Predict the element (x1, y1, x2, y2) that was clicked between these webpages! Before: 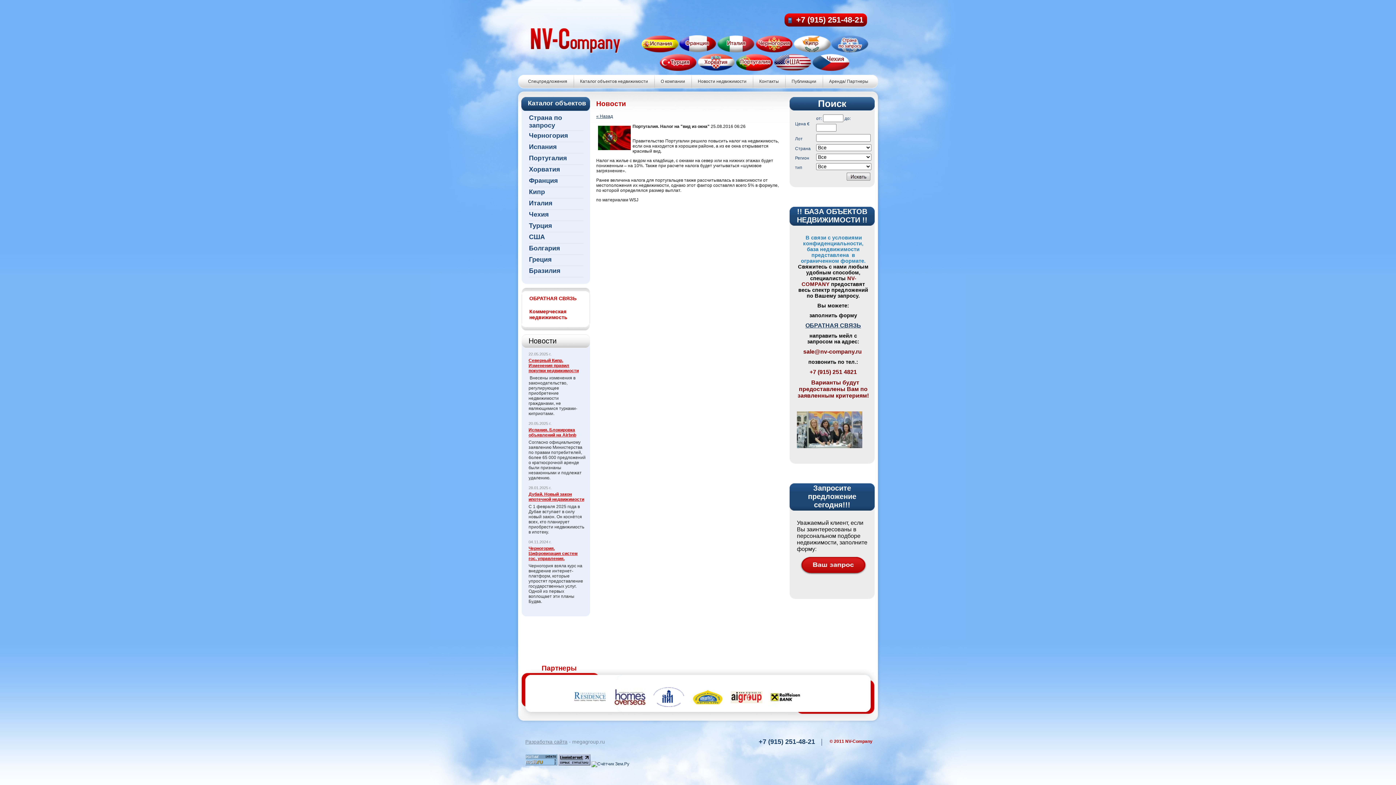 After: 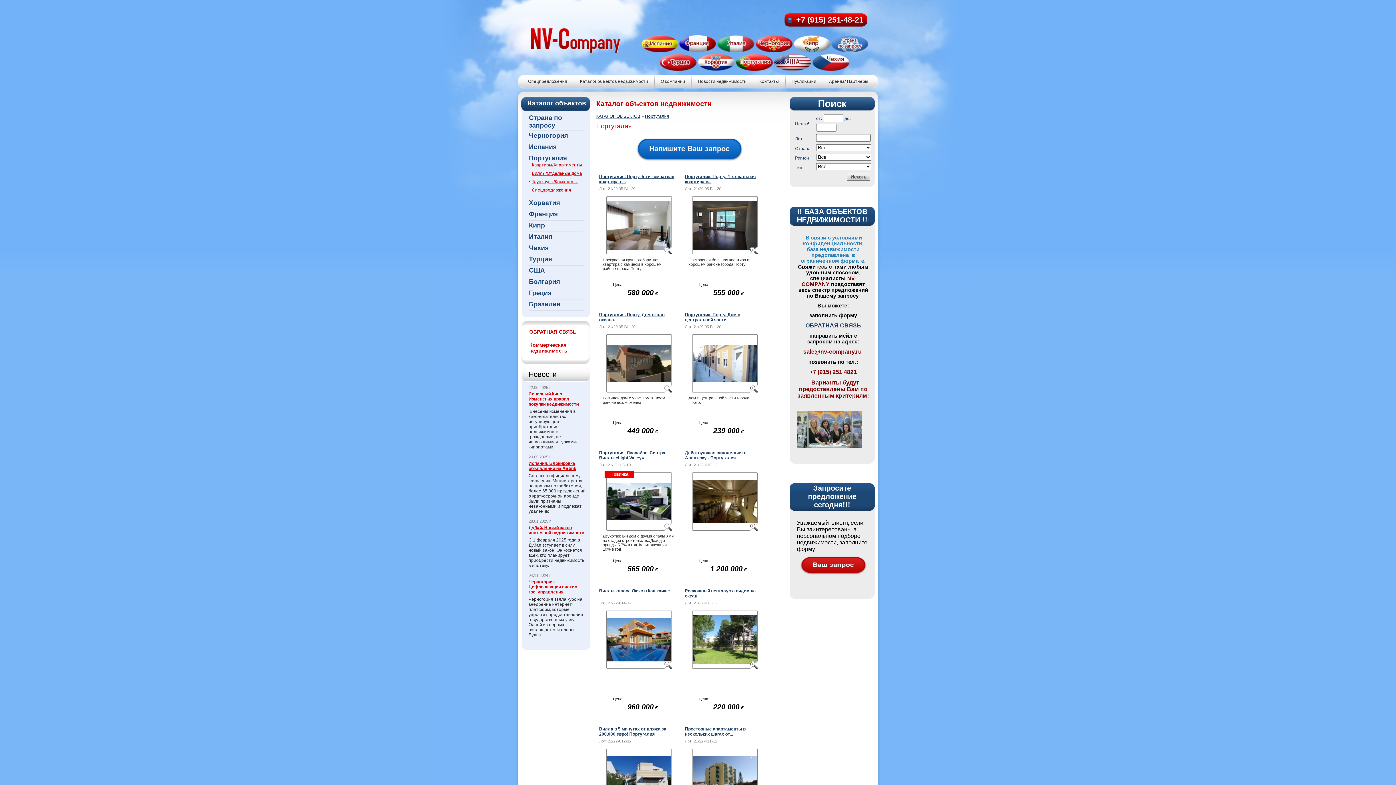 Action: label: Португалия bbox: (529, 154, 567, 161)